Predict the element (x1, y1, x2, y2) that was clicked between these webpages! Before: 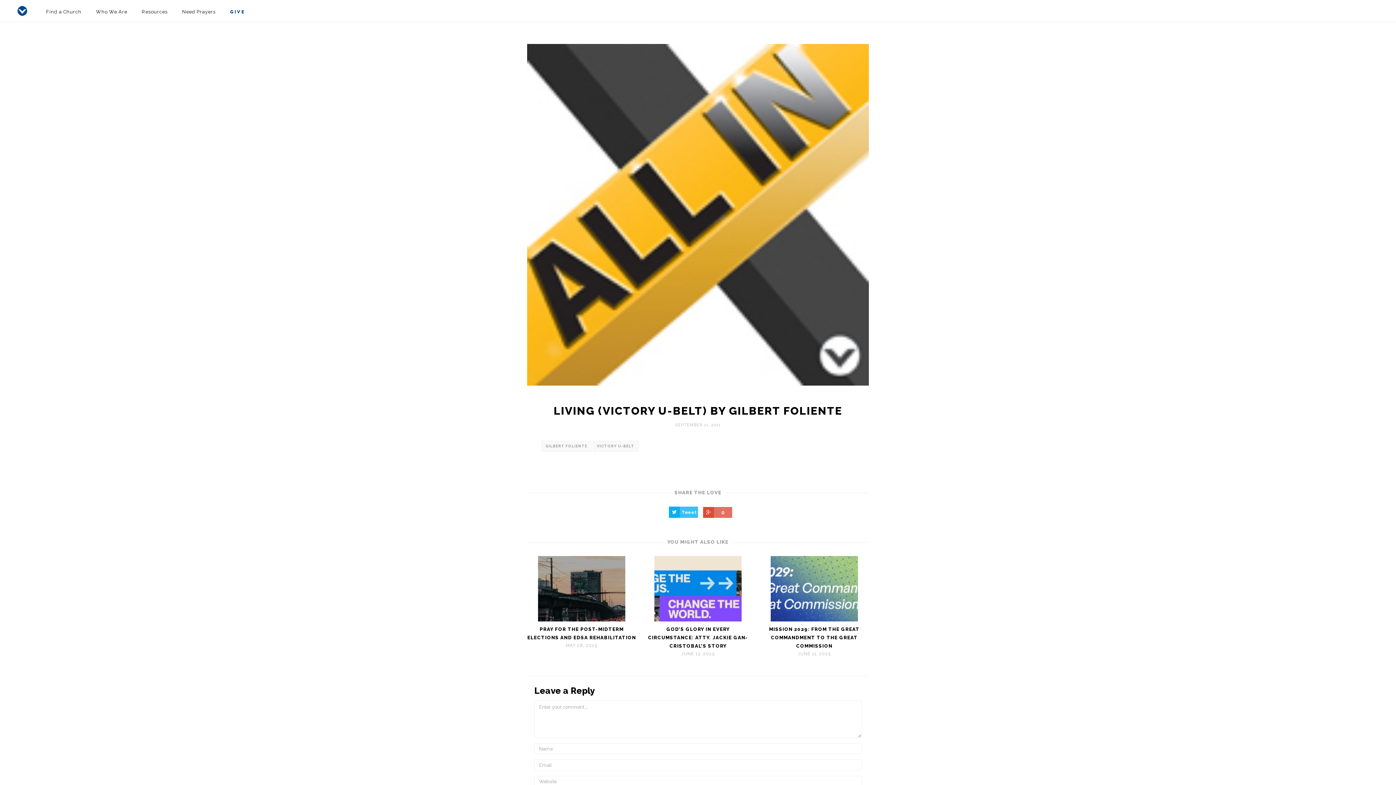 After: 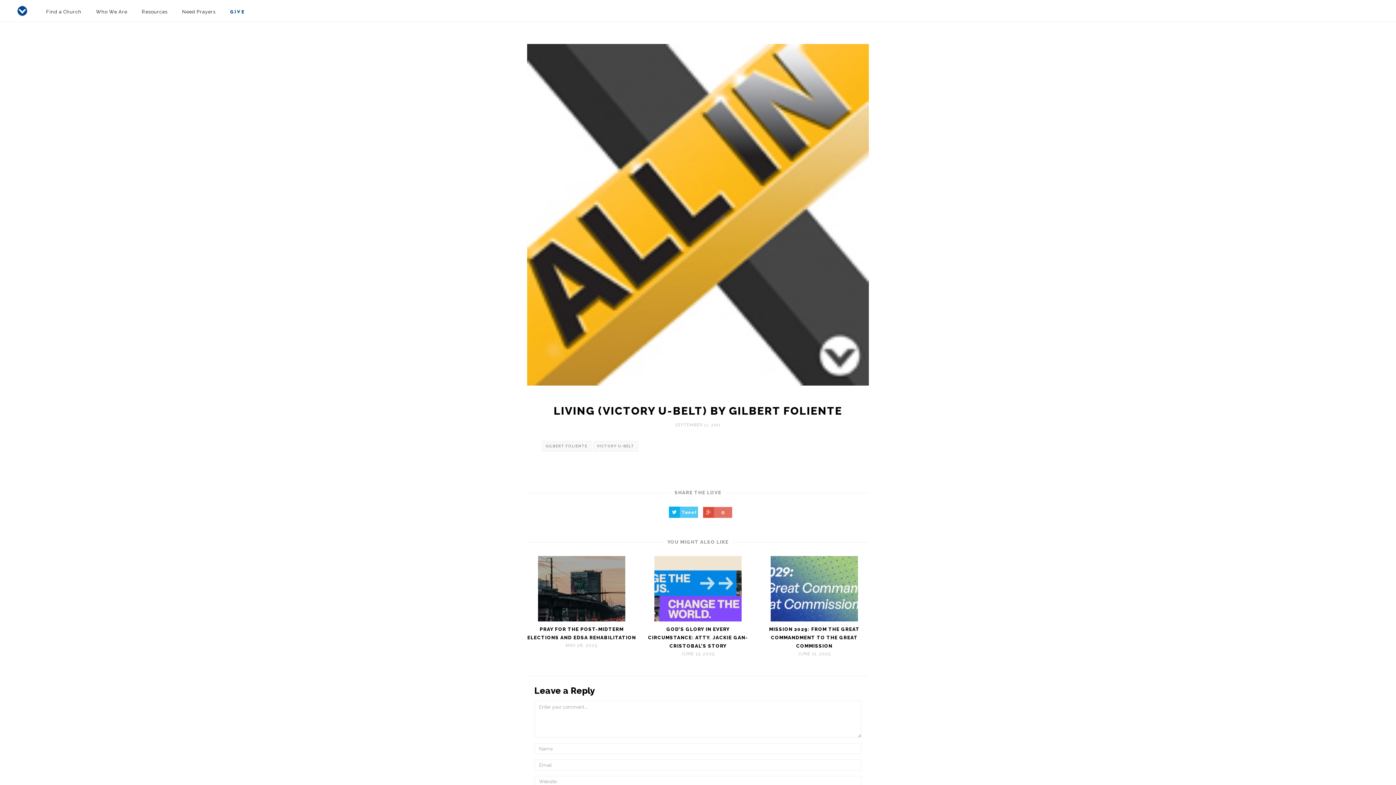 Action: label: Tweet bbox: (669, 506, 698, 518)